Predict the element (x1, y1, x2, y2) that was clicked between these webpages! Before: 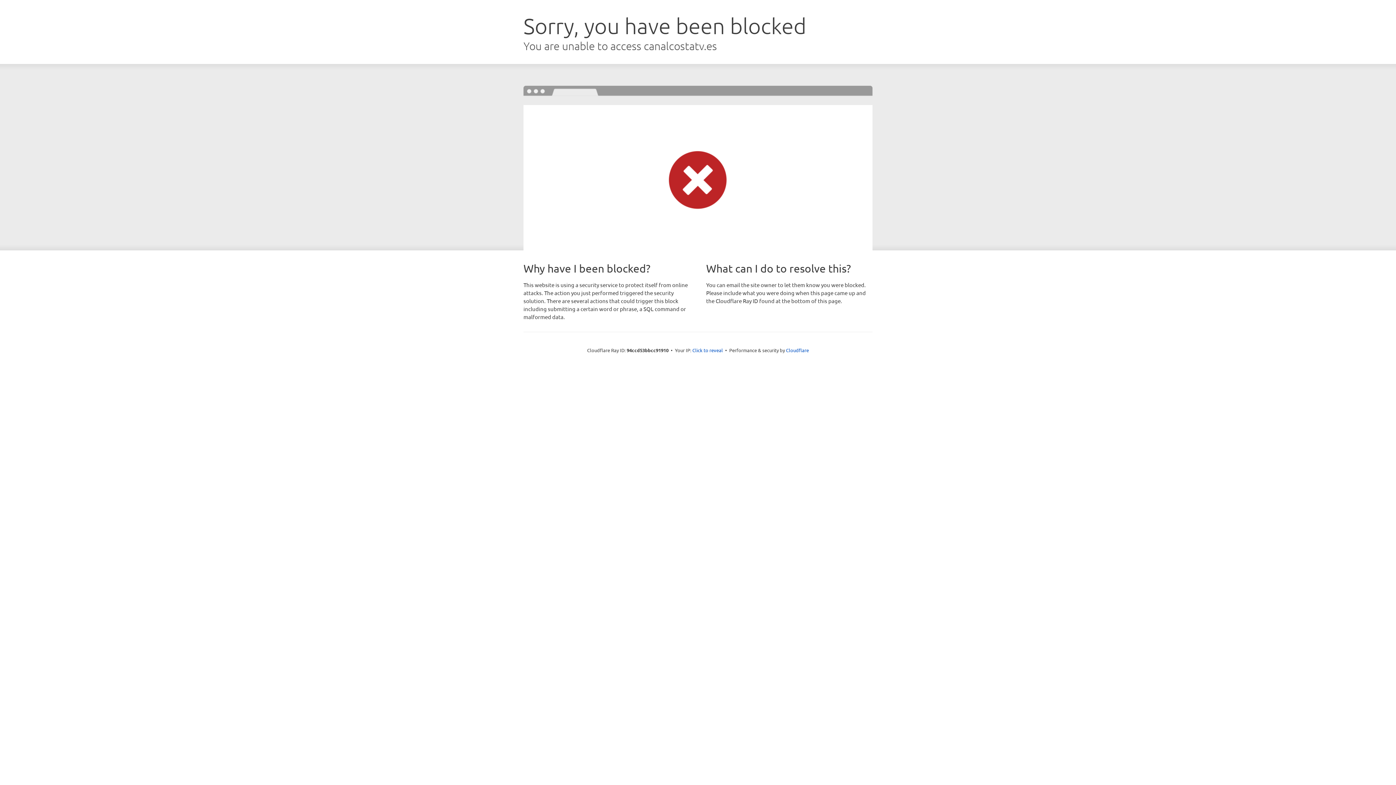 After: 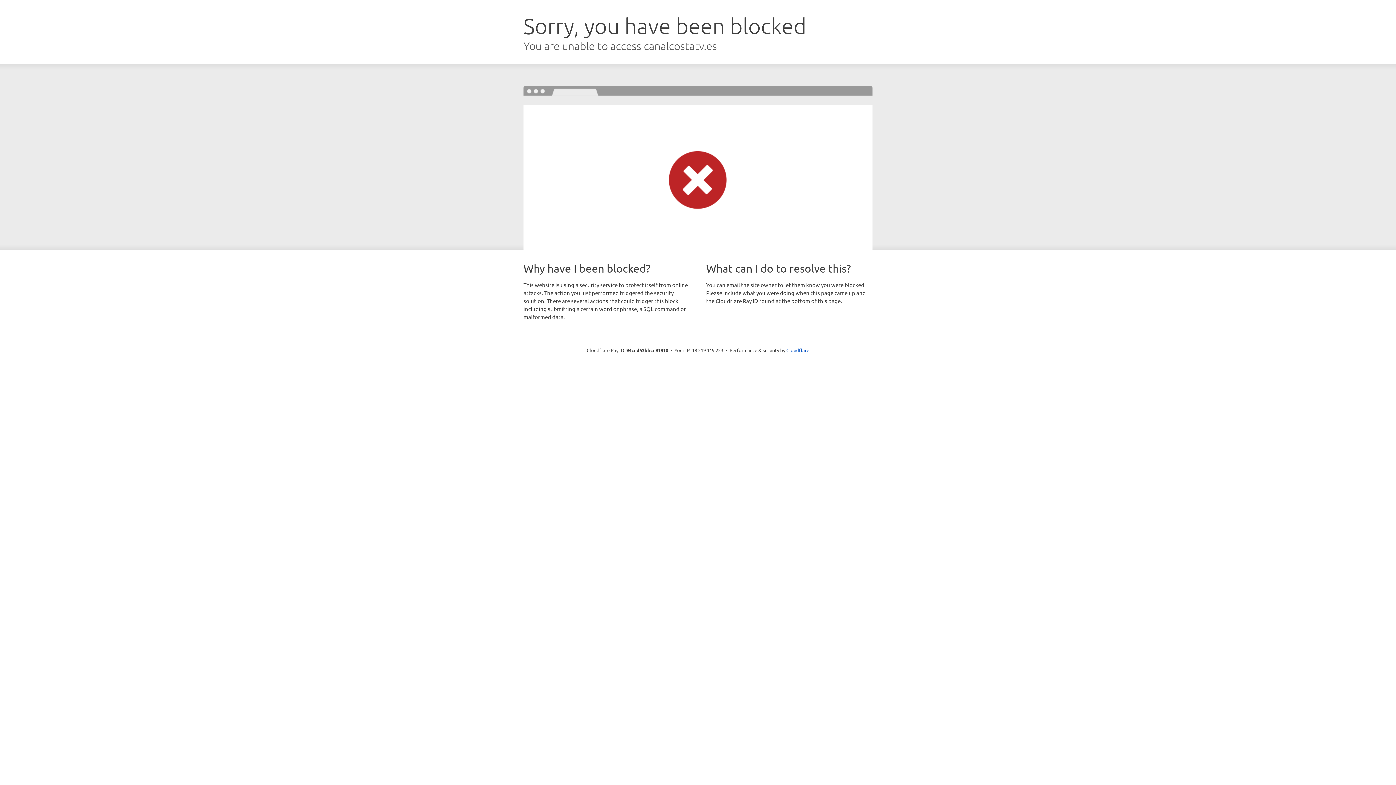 Action: label: Click to reveal bbox: (692, 346, 723, 353)